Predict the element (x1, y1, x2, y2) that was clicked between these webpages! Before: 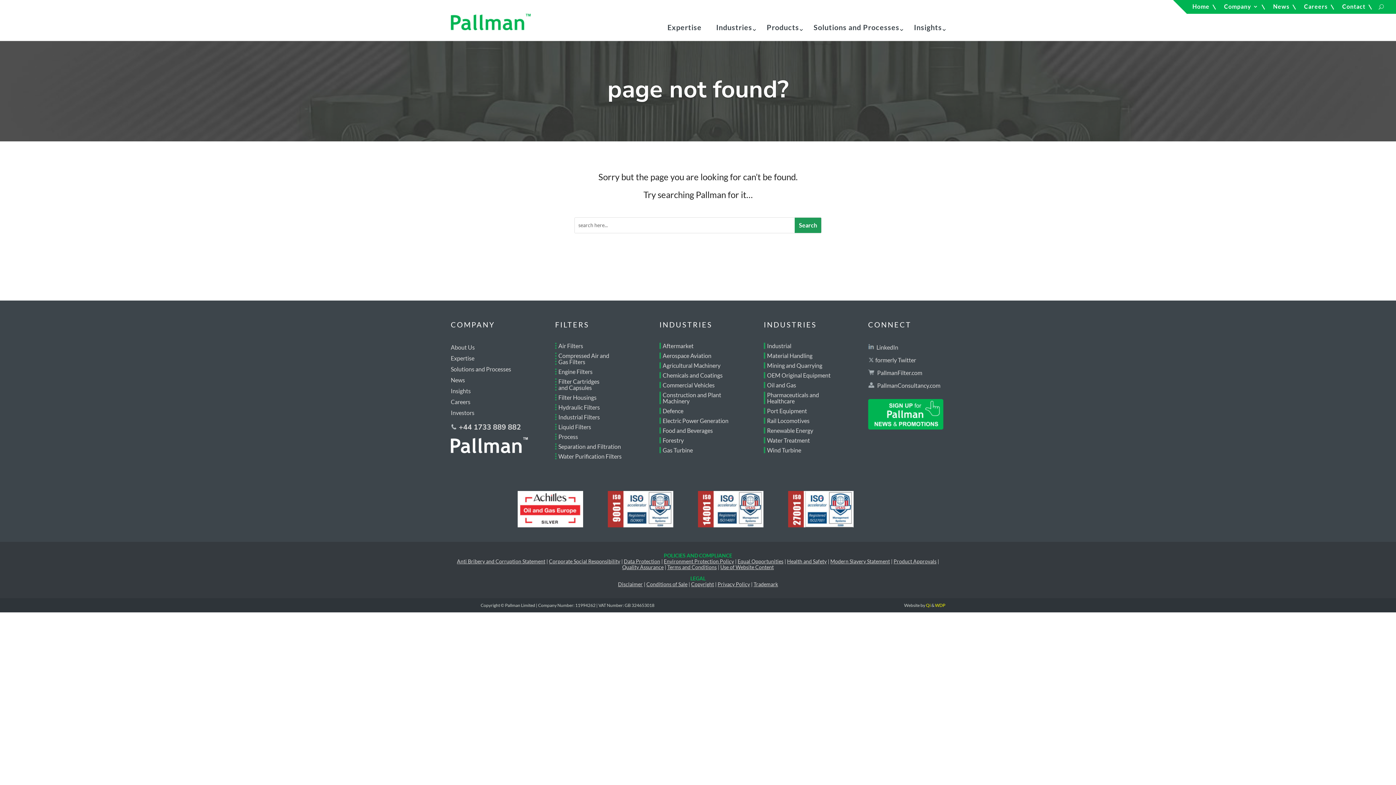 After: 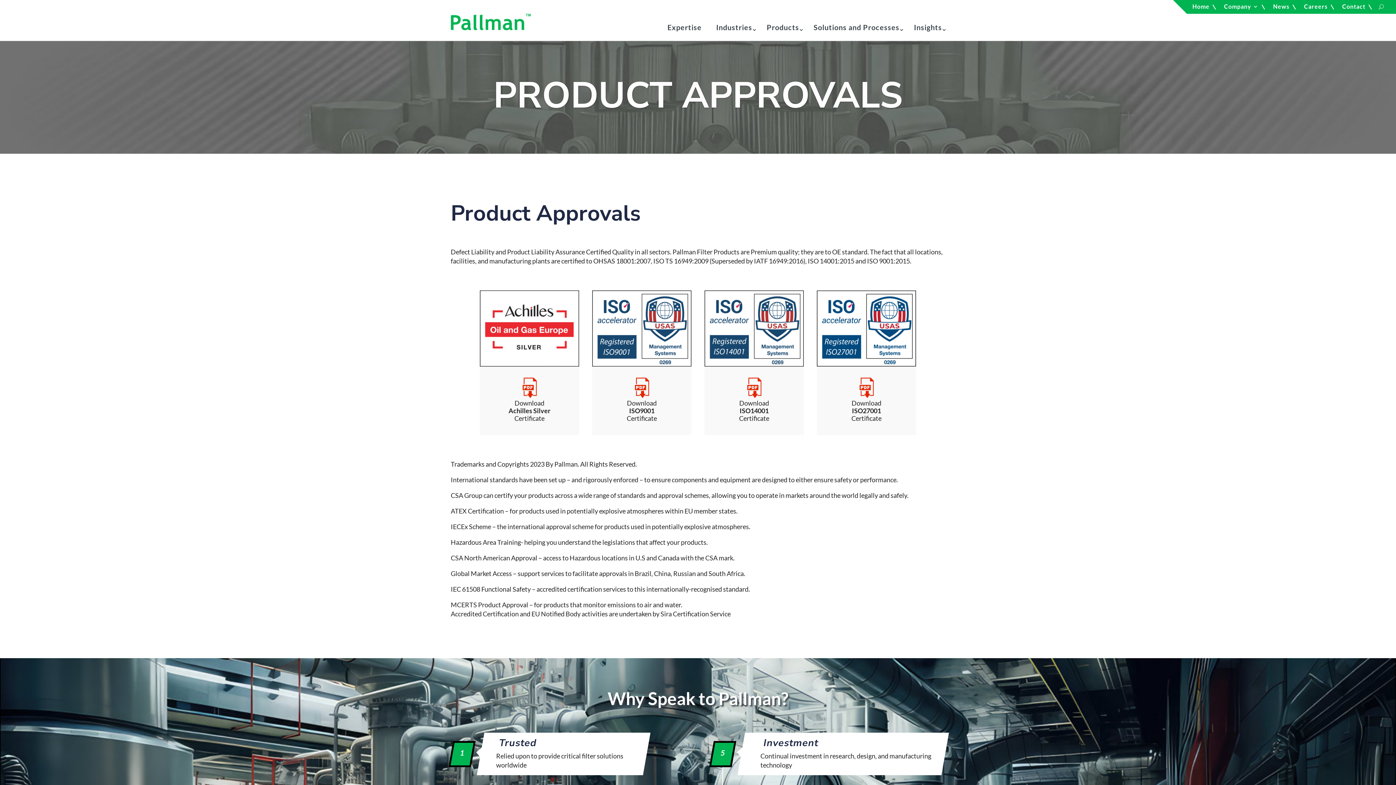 Action: label: Product Approvals bbox: (893, 558, 936, 564)